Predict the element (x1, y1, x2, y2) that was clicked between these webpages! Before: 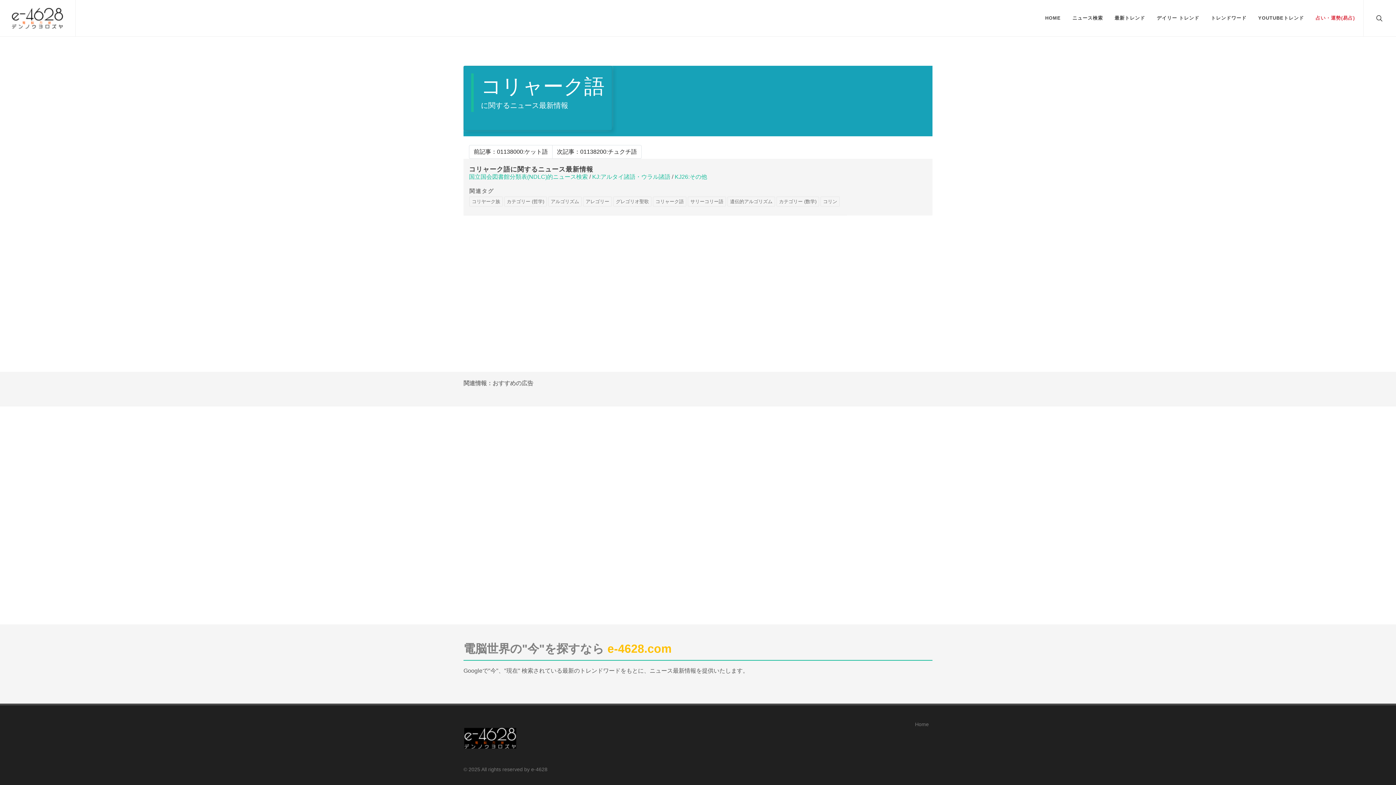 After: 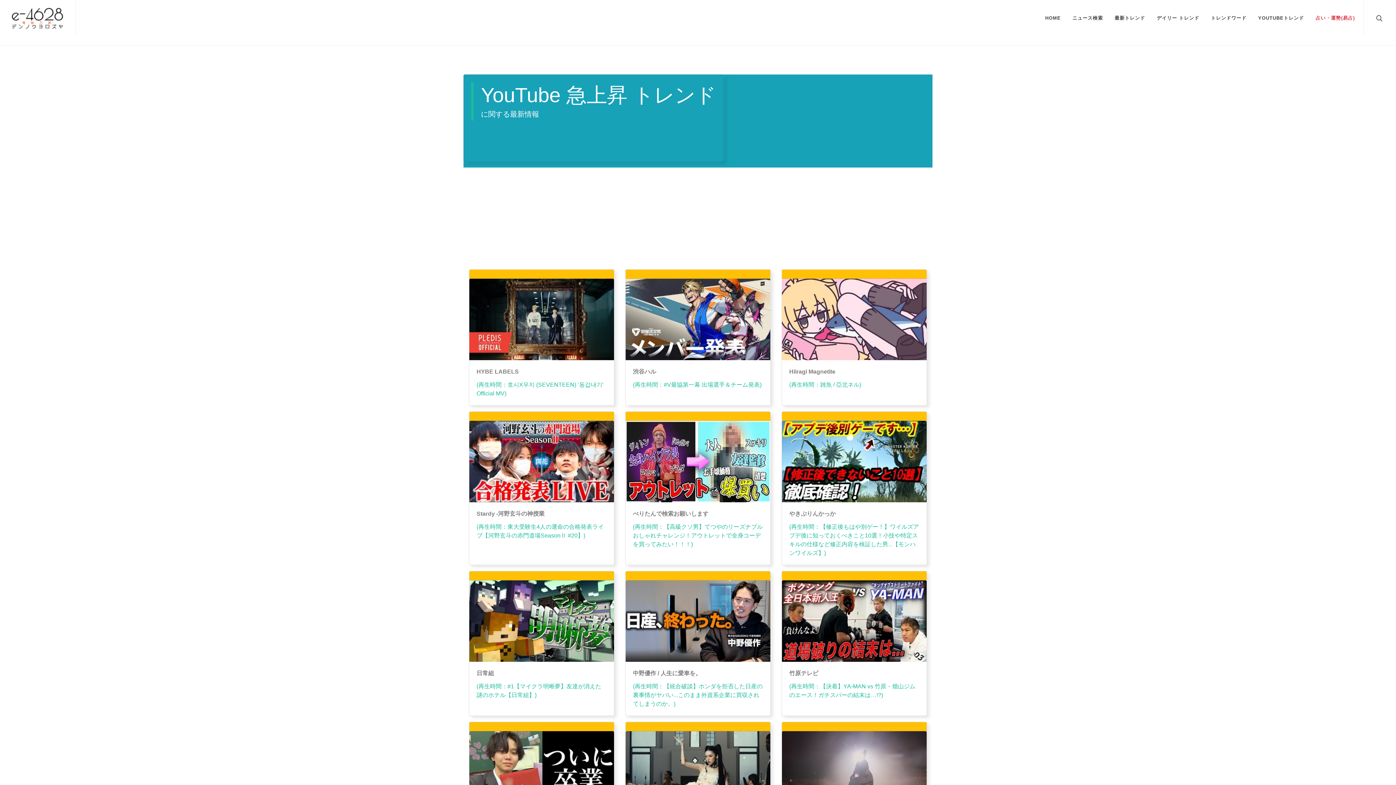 Action: label: YOUTUBEトレンド bbox: (1253, 0, 1309, 36)